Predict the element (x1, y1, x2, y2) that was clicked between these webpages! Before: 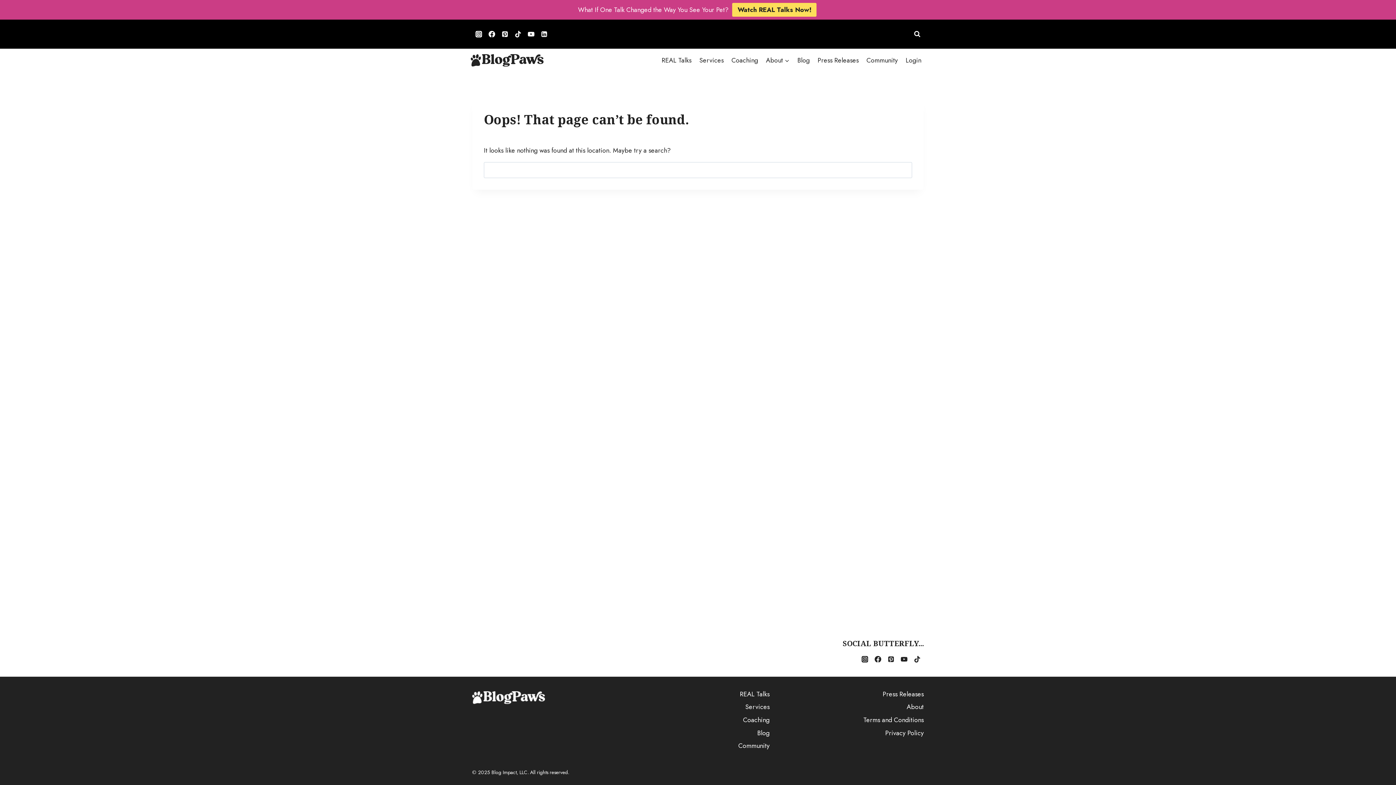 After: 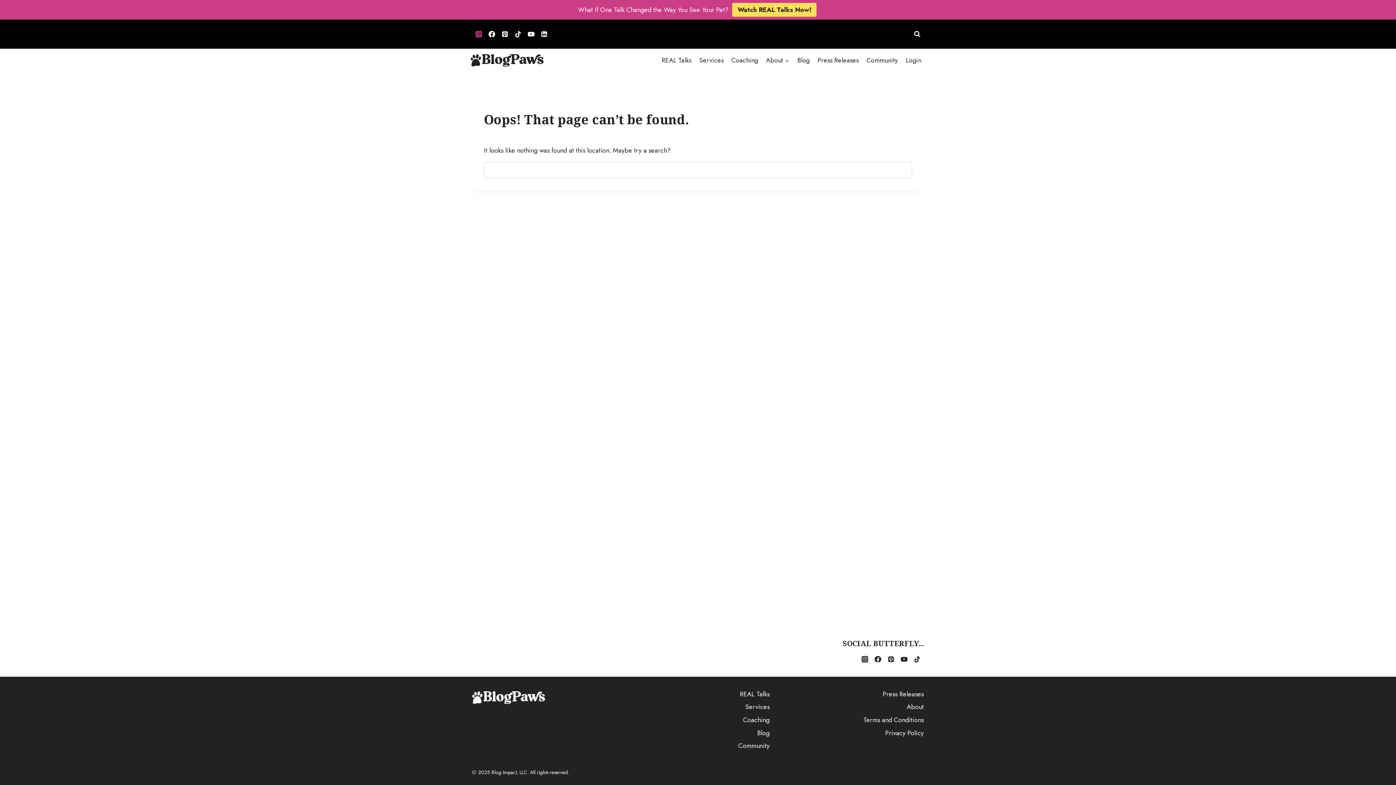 Action: bbox: (472, 27, 485, 40) label: Instagram